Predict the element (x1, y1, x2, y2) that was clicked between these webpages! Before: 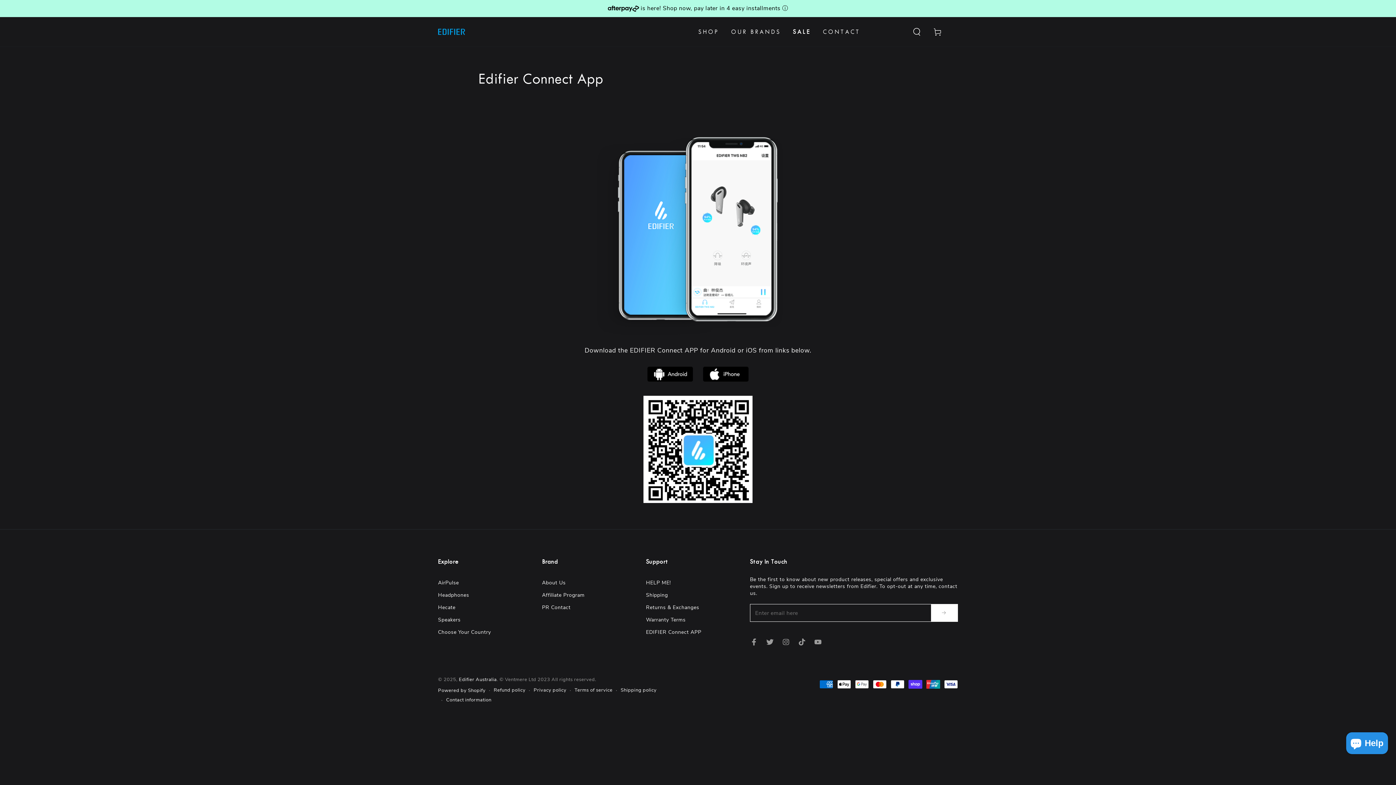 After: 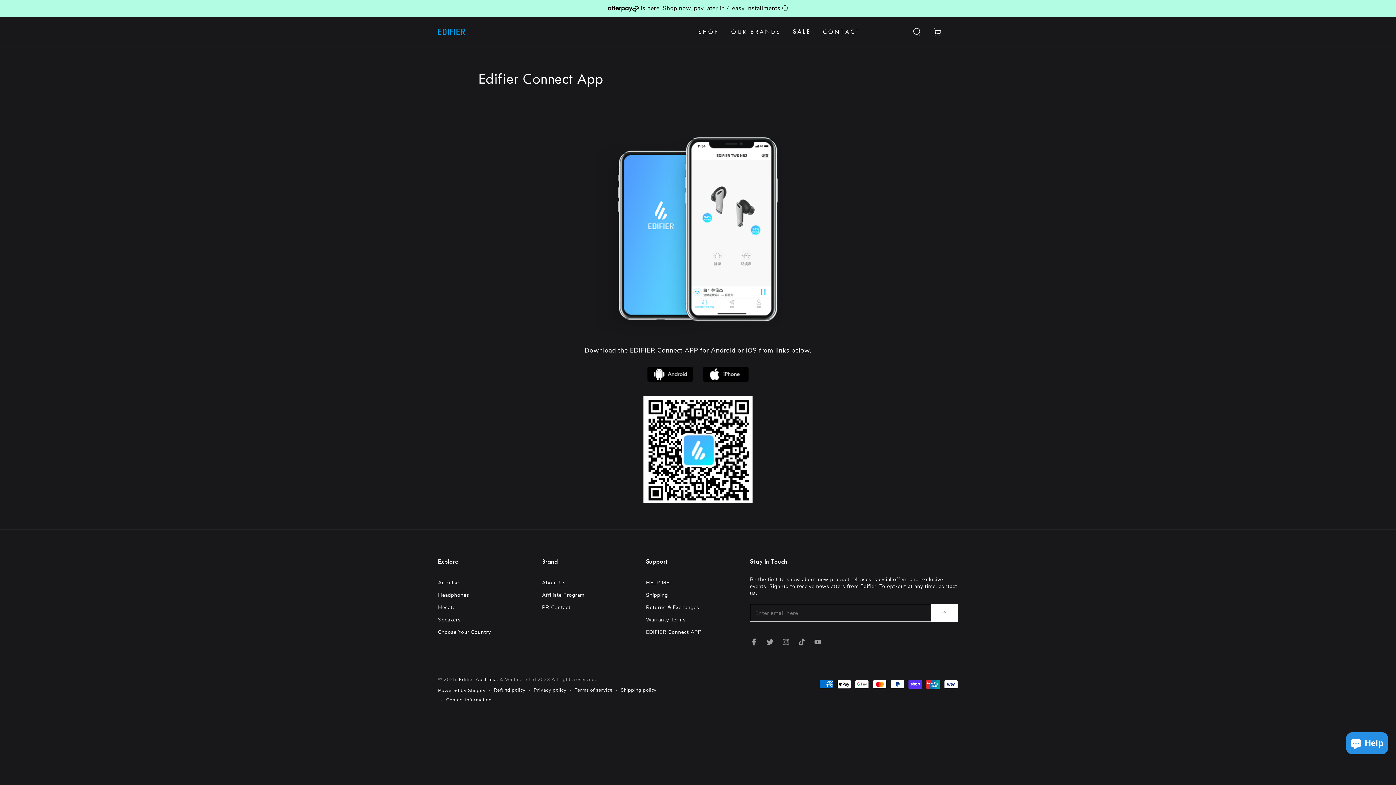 Action: label: HELP ME! bbox: (646, 579, 671, 586)